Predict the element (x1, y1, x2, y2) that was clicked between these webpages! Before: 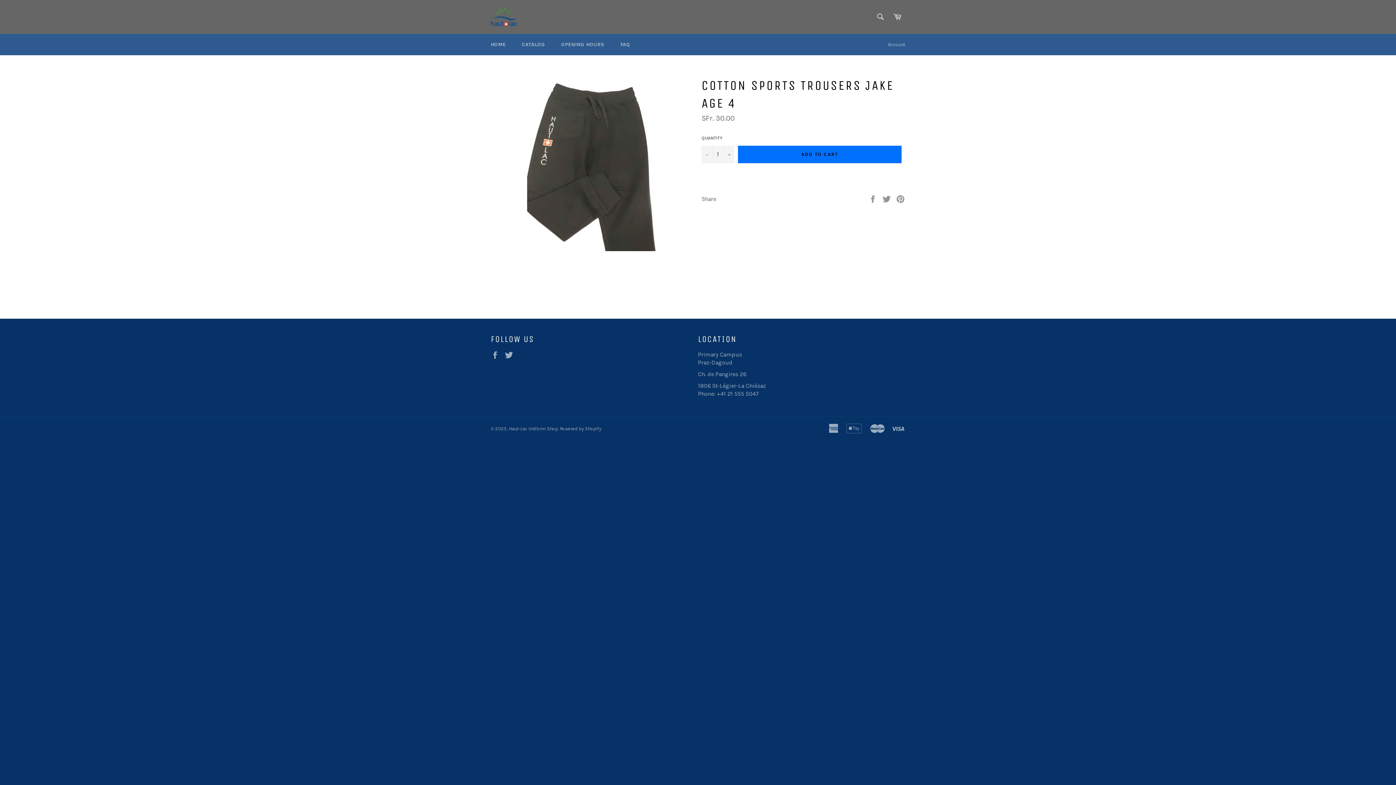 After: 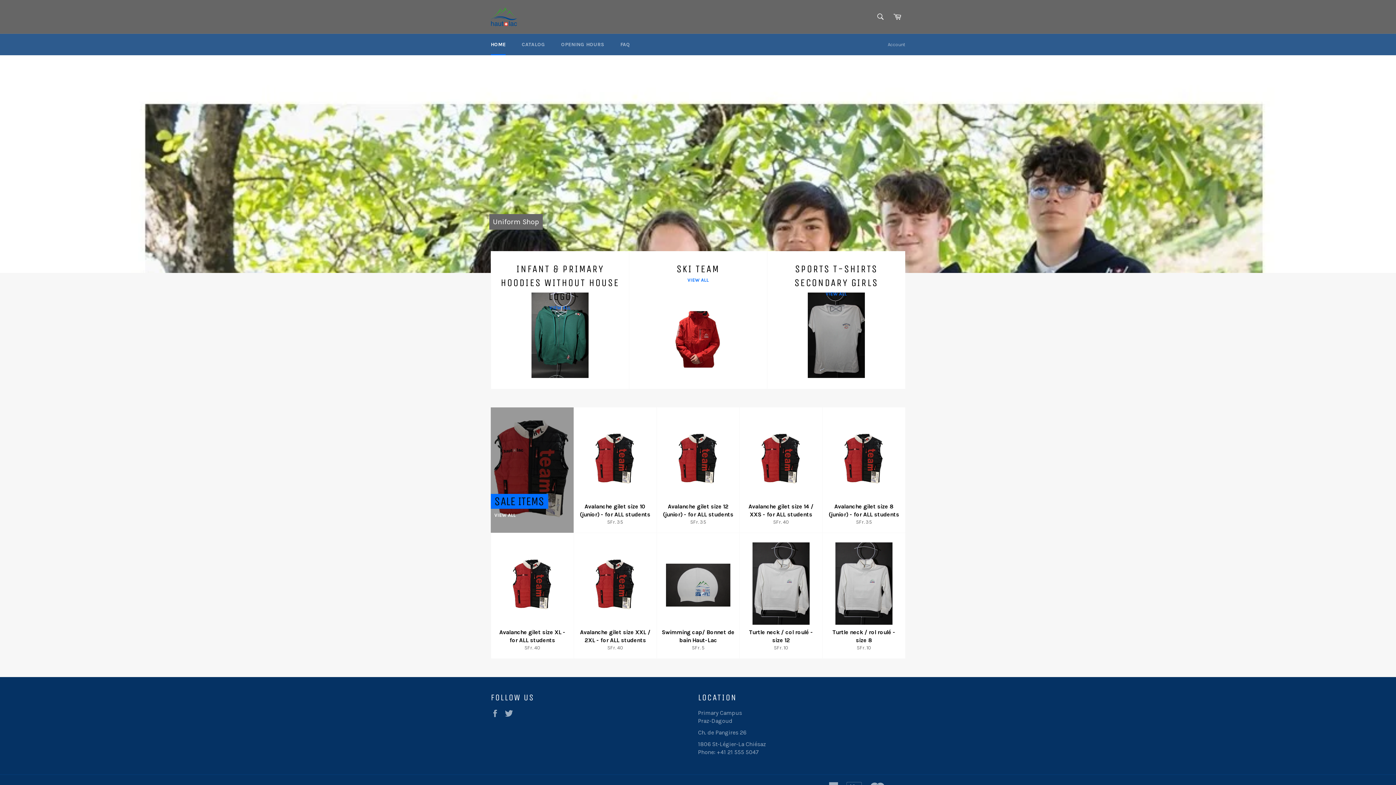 Action: label: HOME bbox: (483, 33, 513, 55)